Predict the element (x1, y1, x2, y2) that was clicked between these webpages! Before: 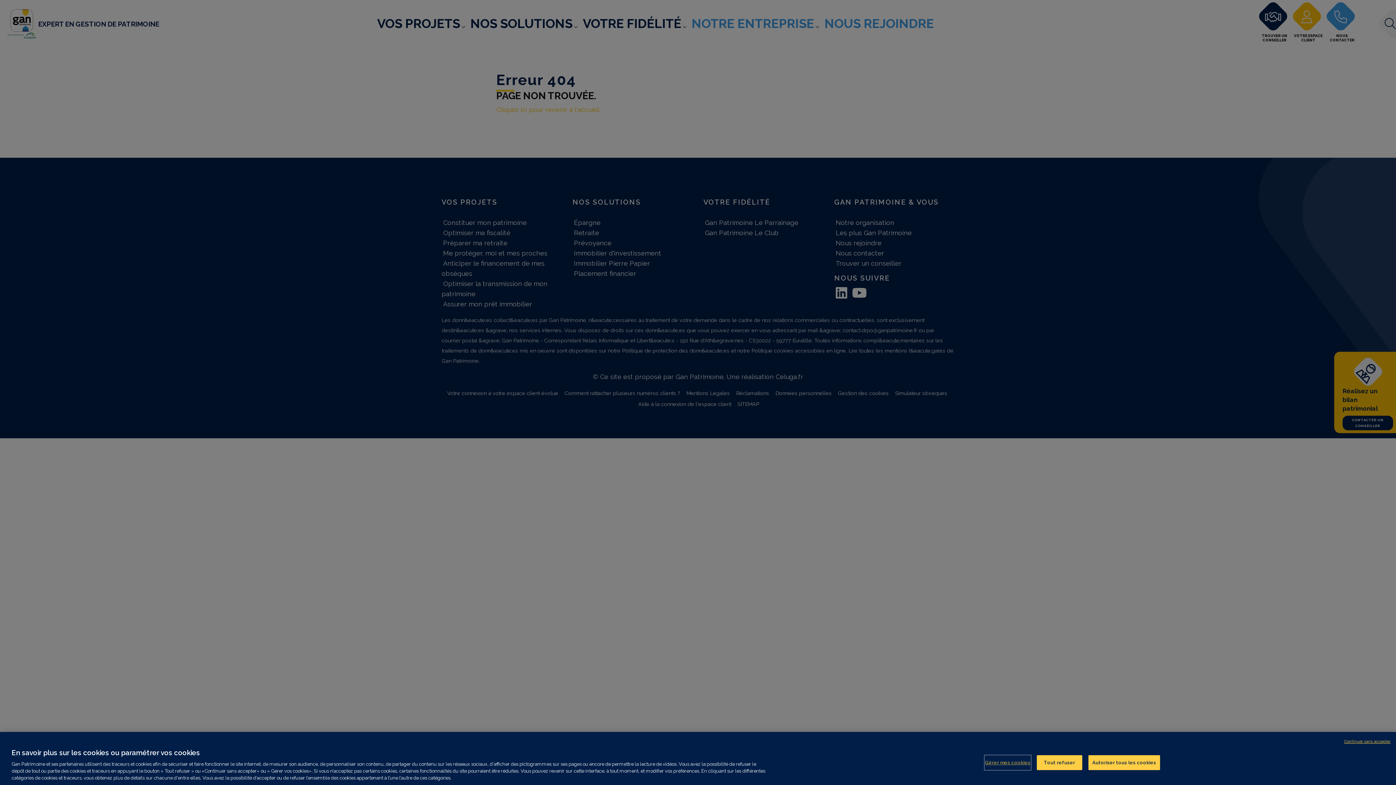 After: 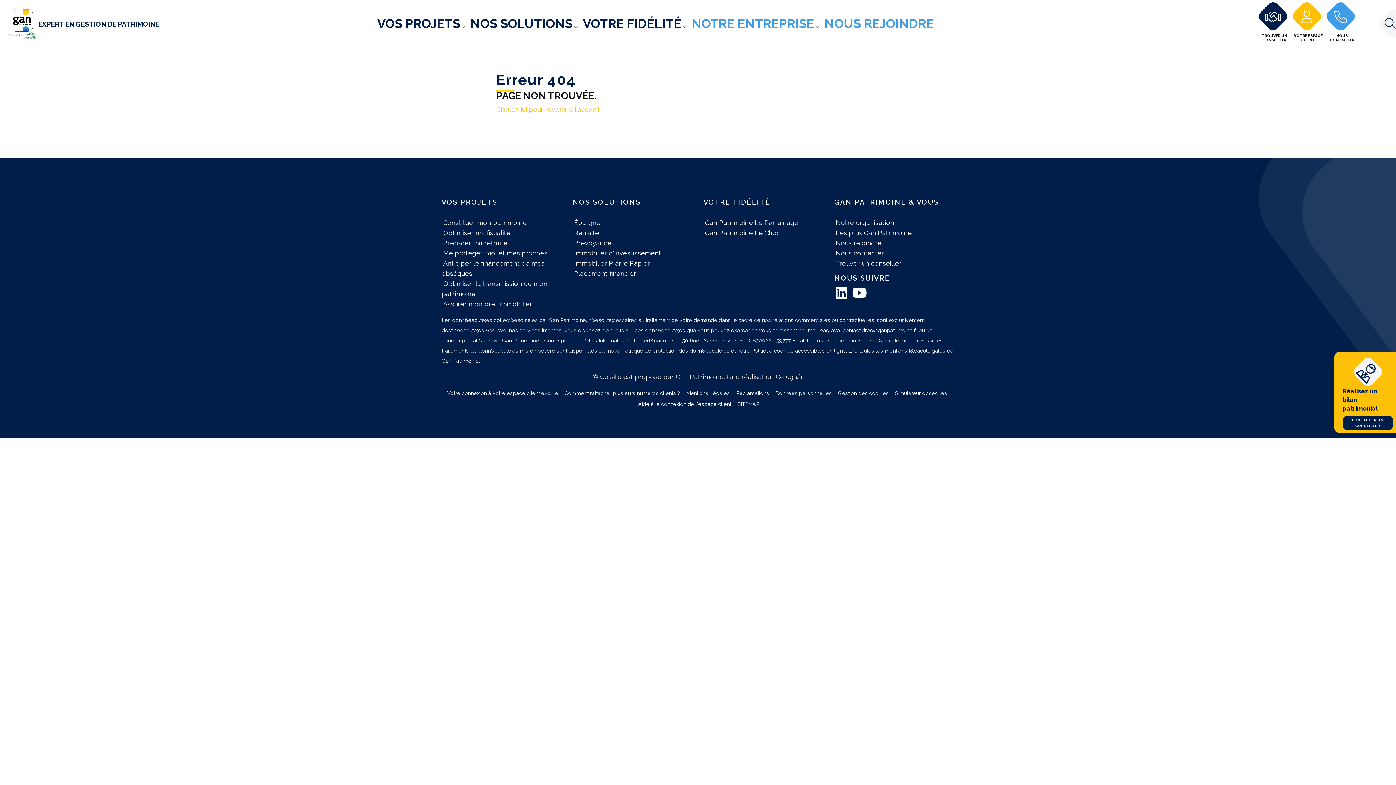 Action: label: Continuer sans accepter bbox: (1344, 739, 1390, 745)